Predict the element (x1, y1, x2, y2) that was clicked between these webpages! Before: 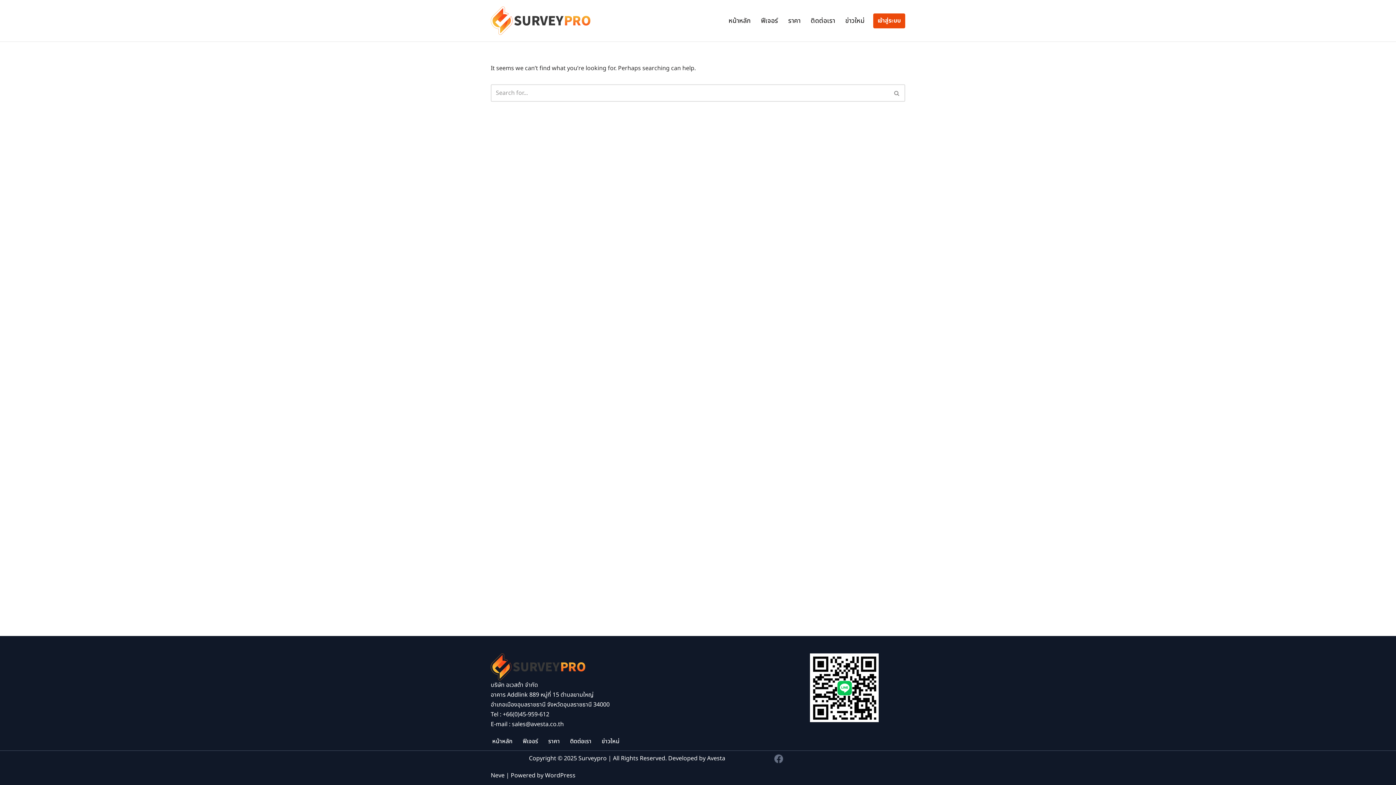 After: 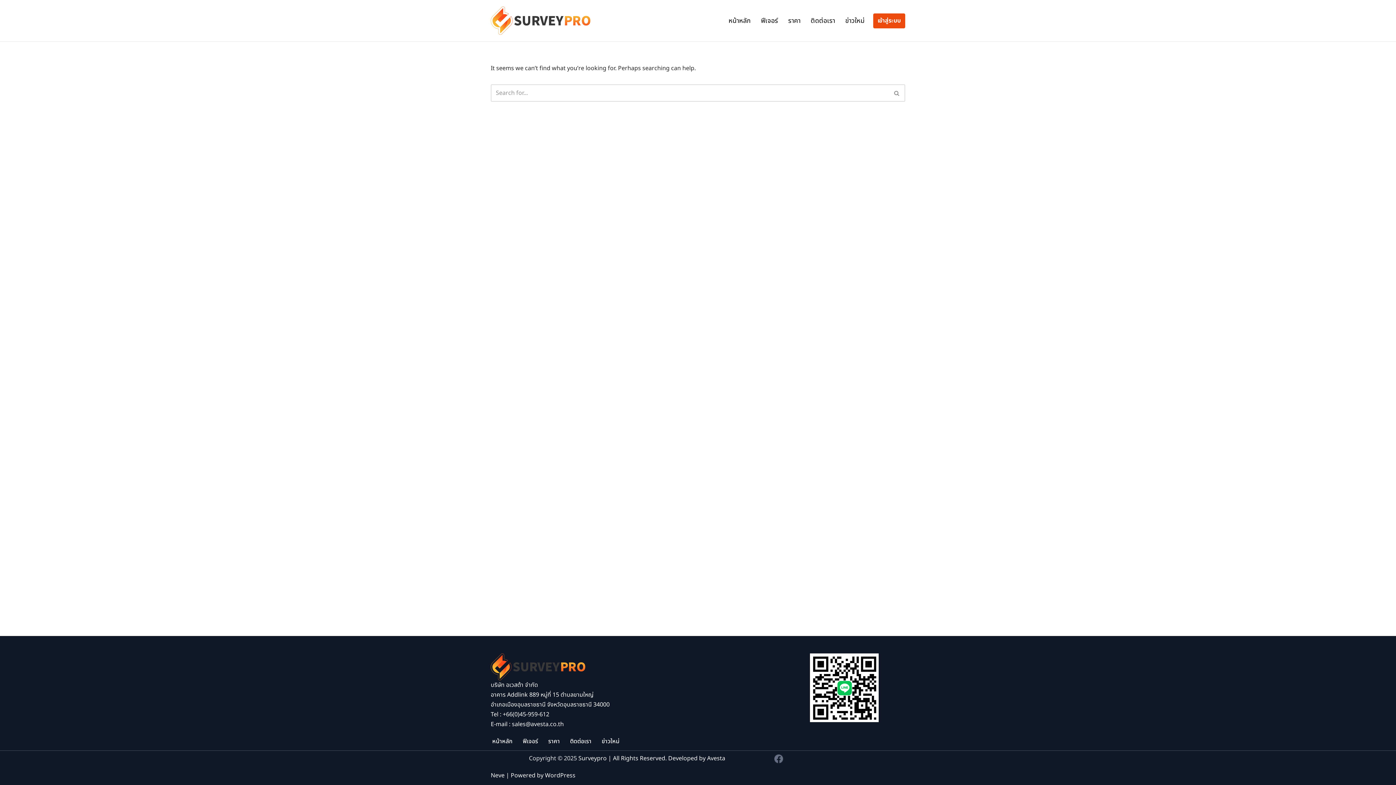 Action: label: Copyright © 2025  bbox: (529, 754, 578, 763)